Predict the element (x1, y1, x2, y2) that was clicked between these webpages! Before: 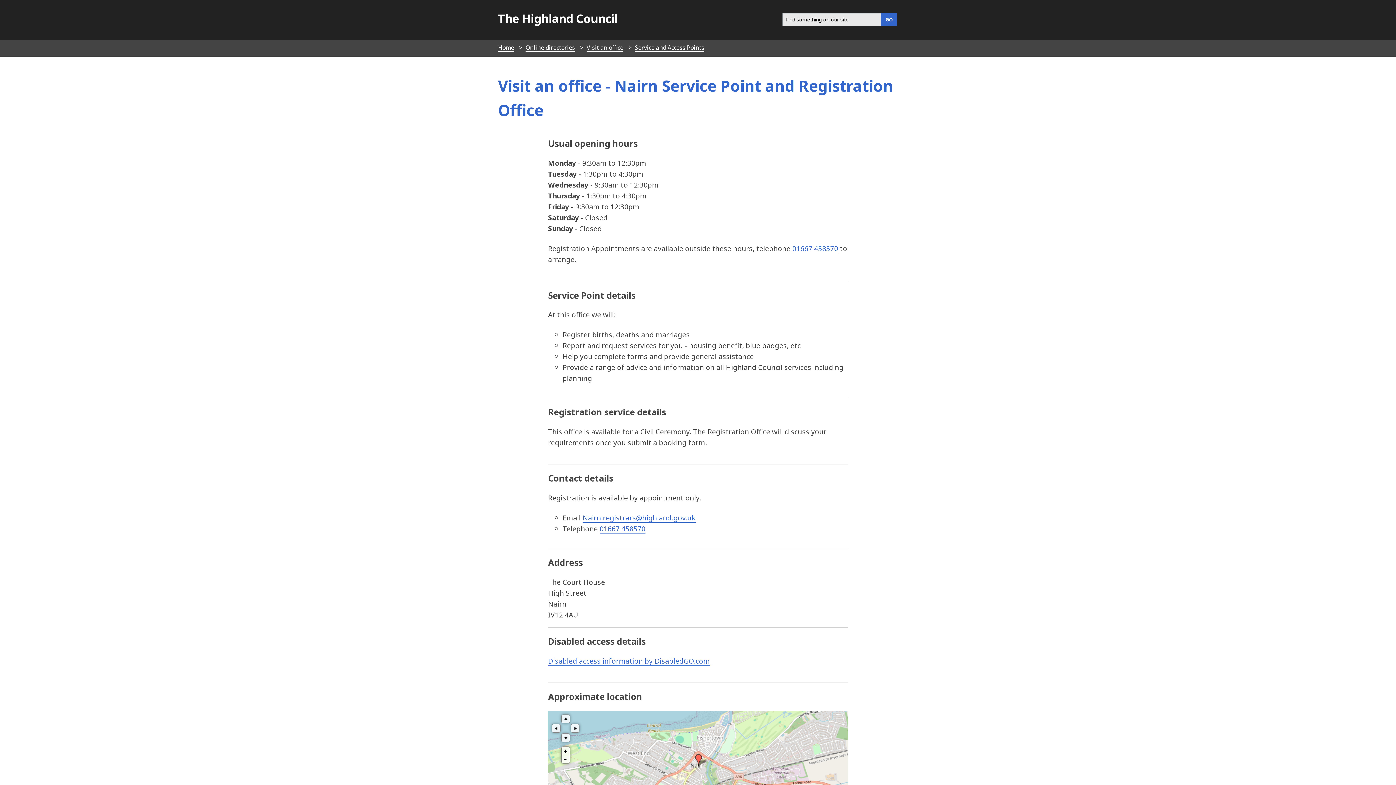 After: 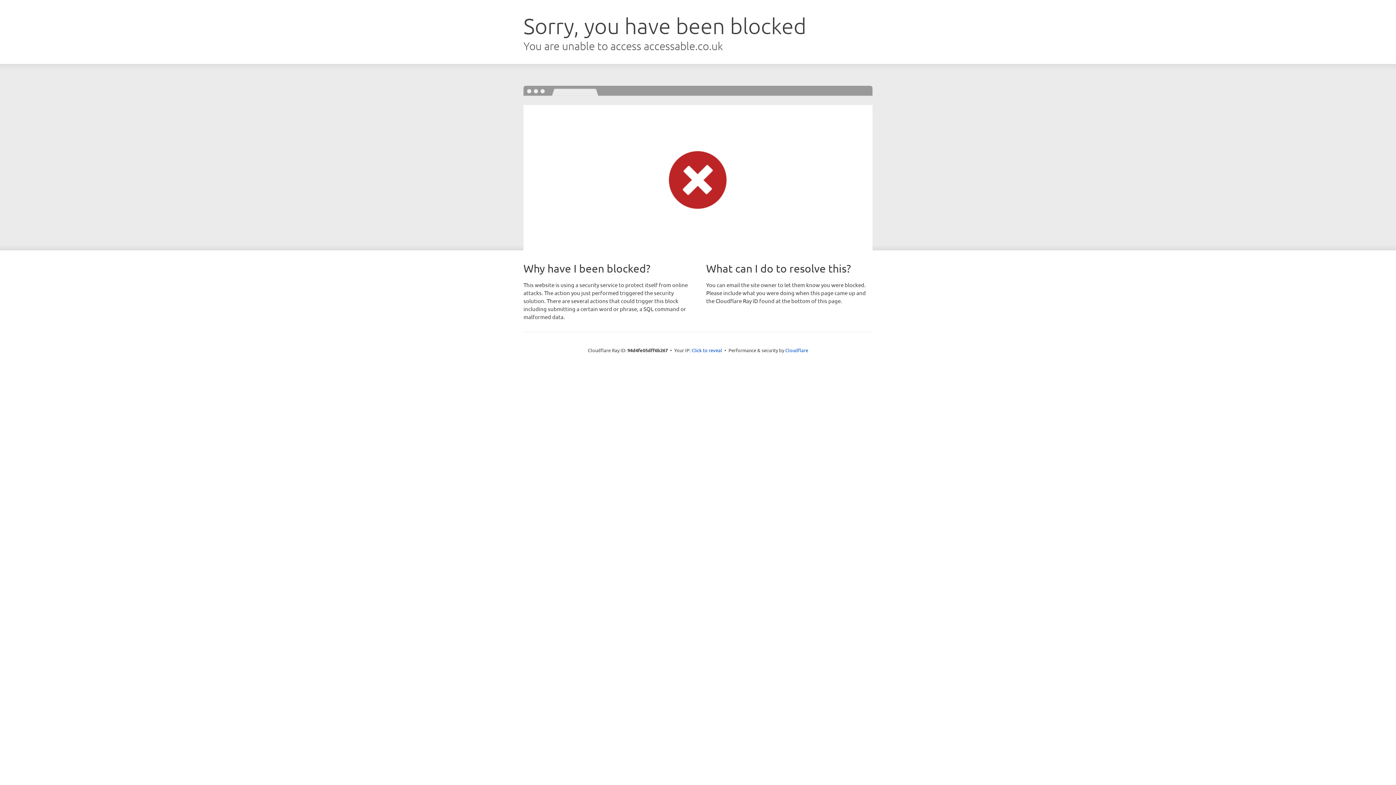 Action: label: Disabled access information by DisabledGO.com
 (external link) bbox: (548, 656, 710, 666)